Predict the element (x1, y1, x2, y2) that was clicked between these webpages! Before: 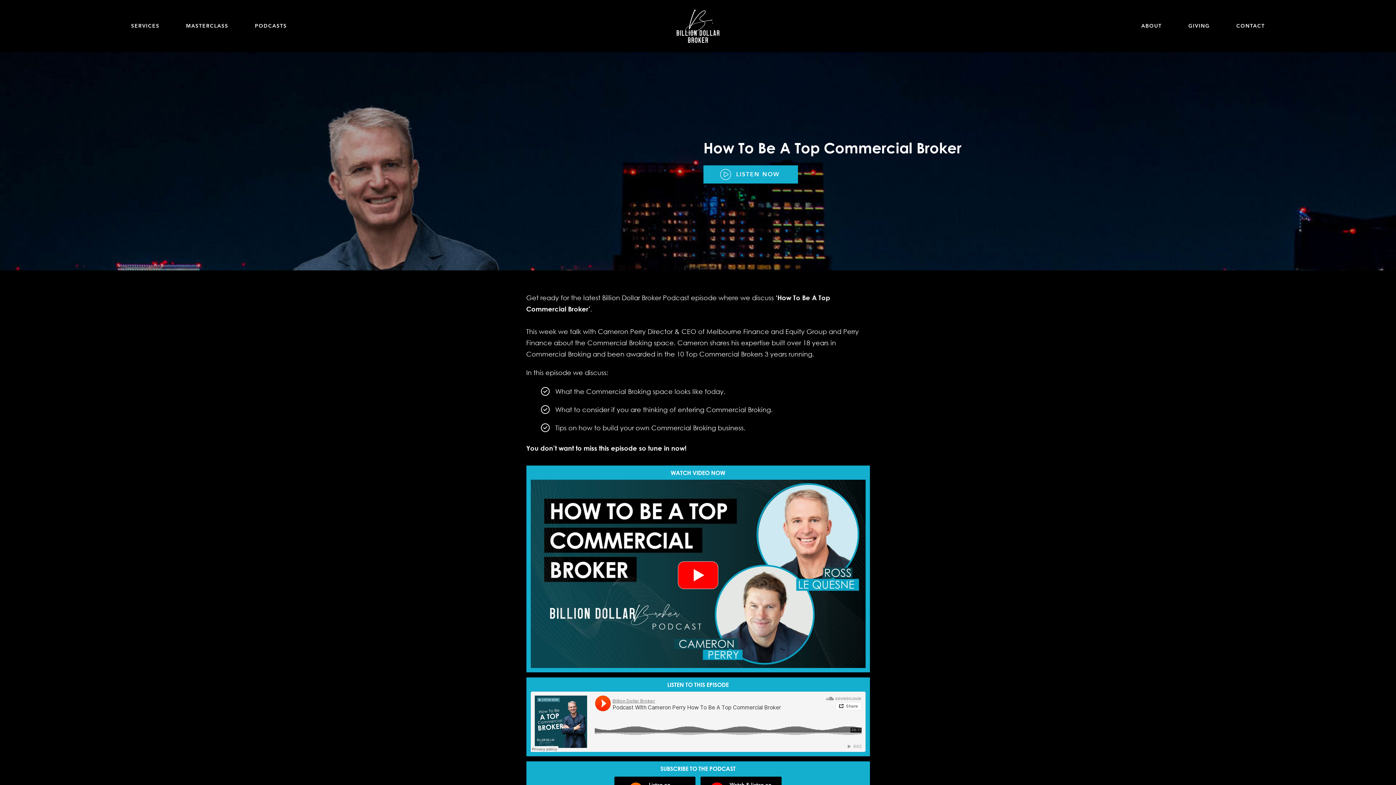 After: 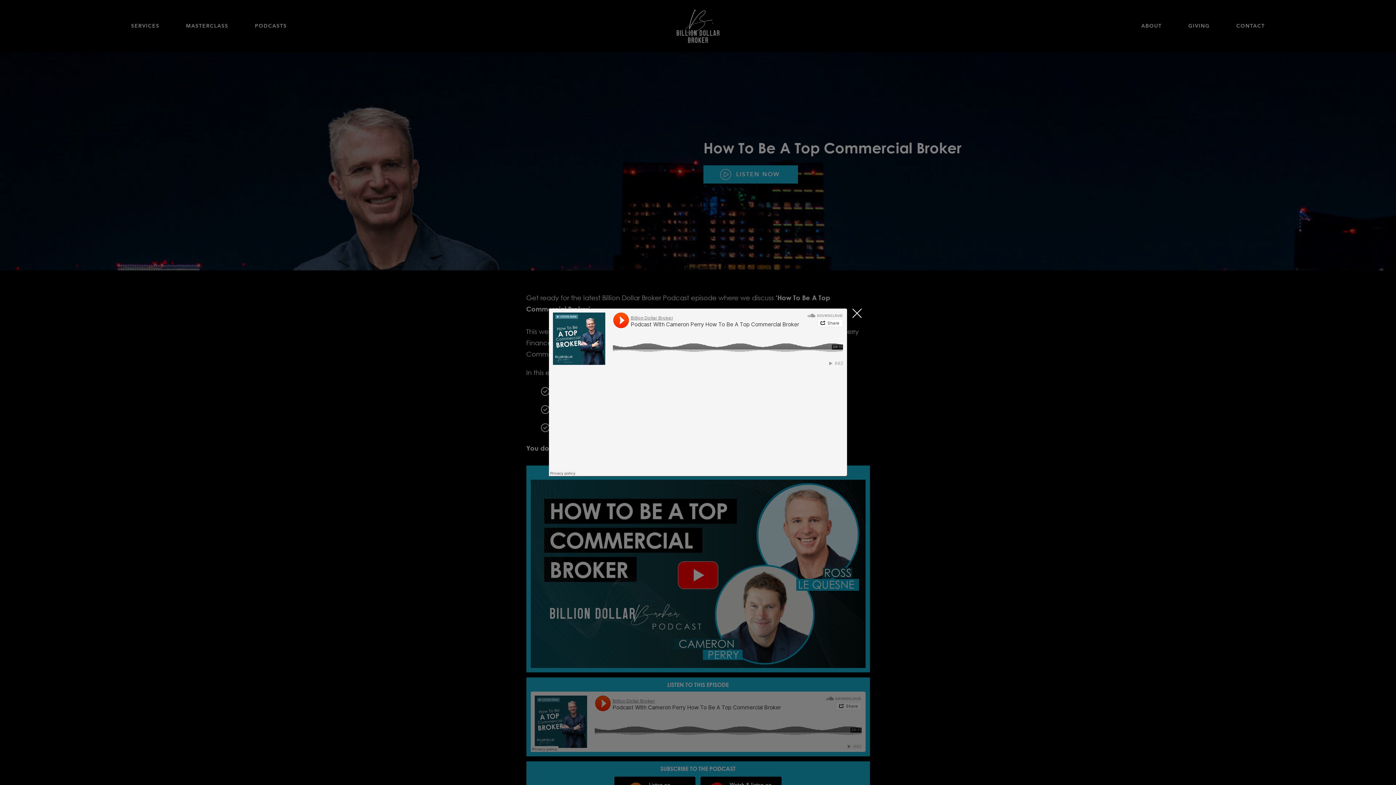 Action: bbox: (703, 165, 798, 183) label: LISTEN NOW